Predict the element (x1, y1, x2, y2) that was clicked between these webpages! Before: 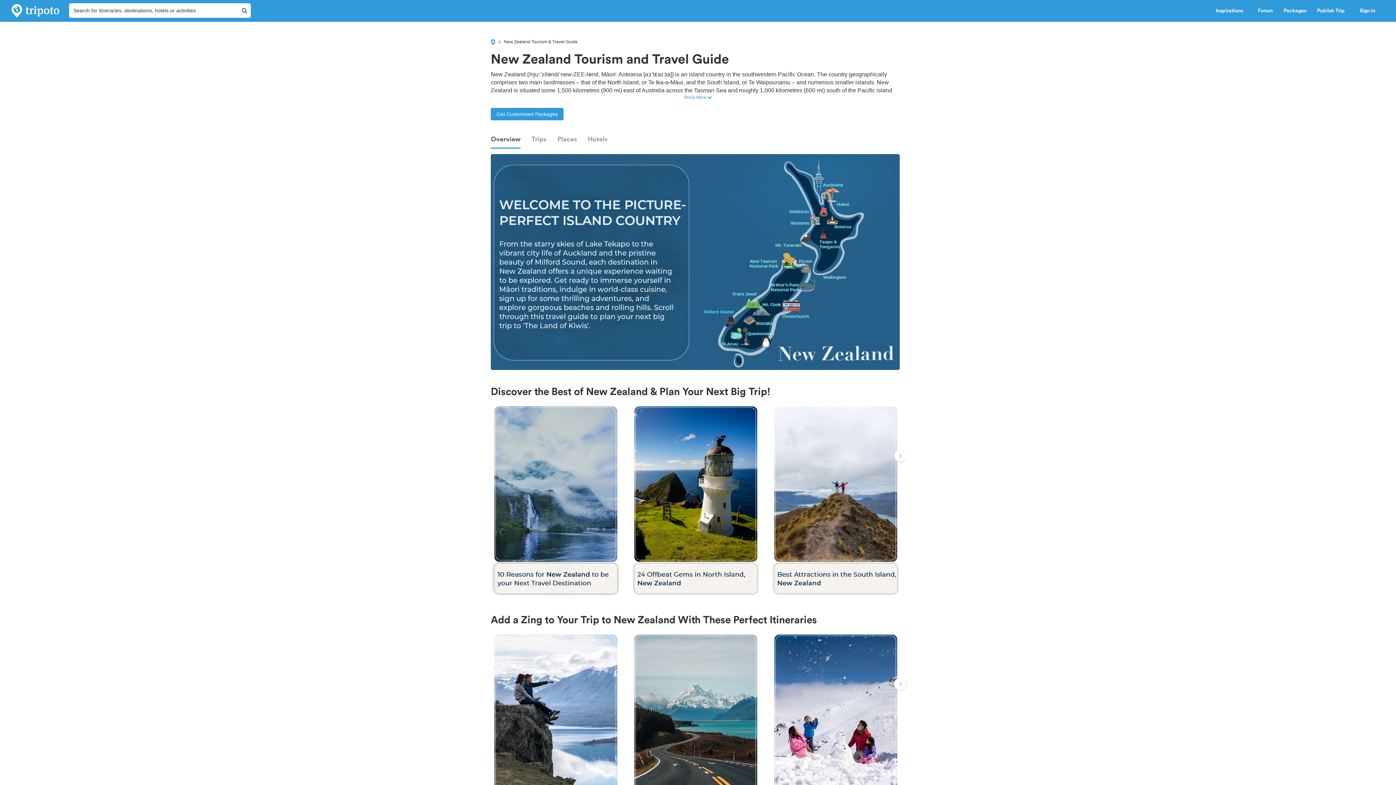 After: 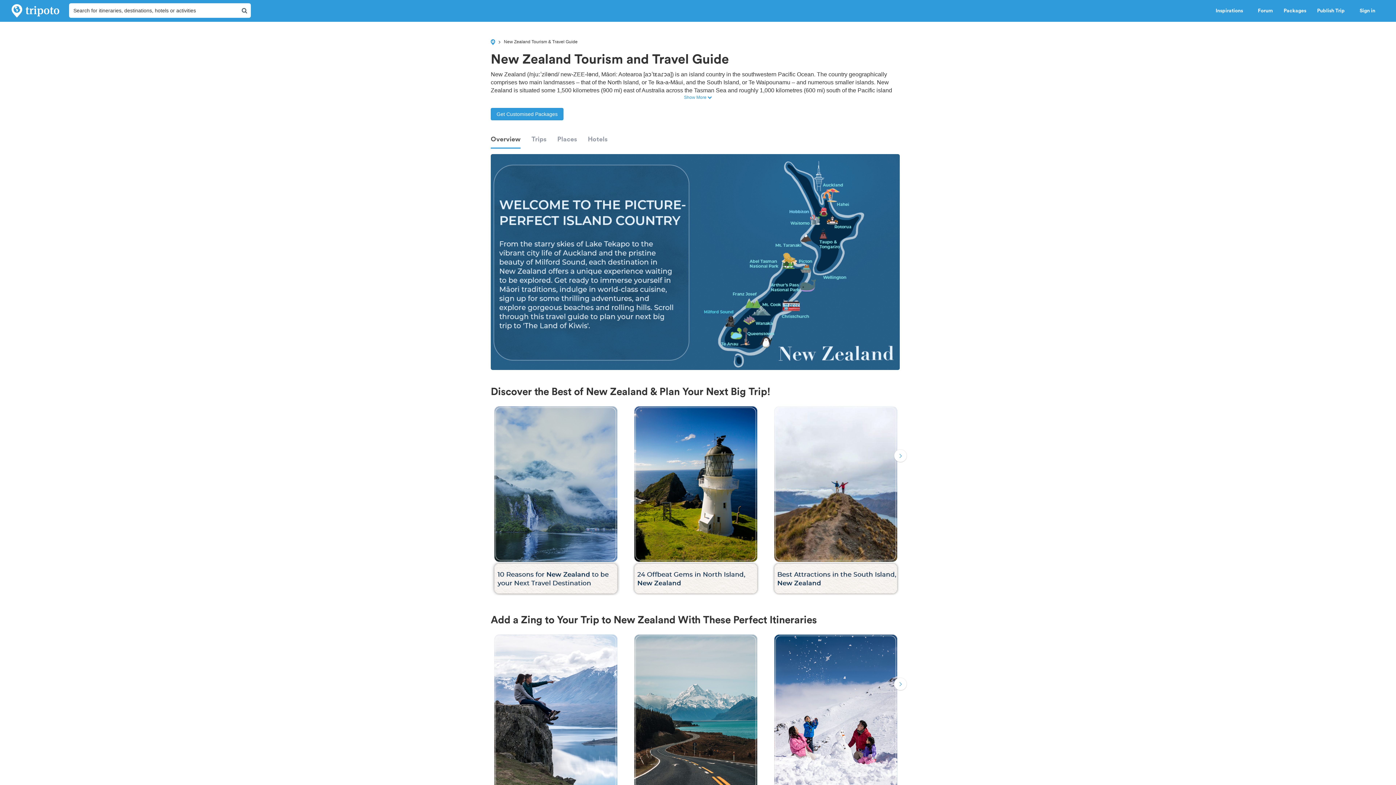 Action: label: Overview bbox: (490, 131, 520, 149)